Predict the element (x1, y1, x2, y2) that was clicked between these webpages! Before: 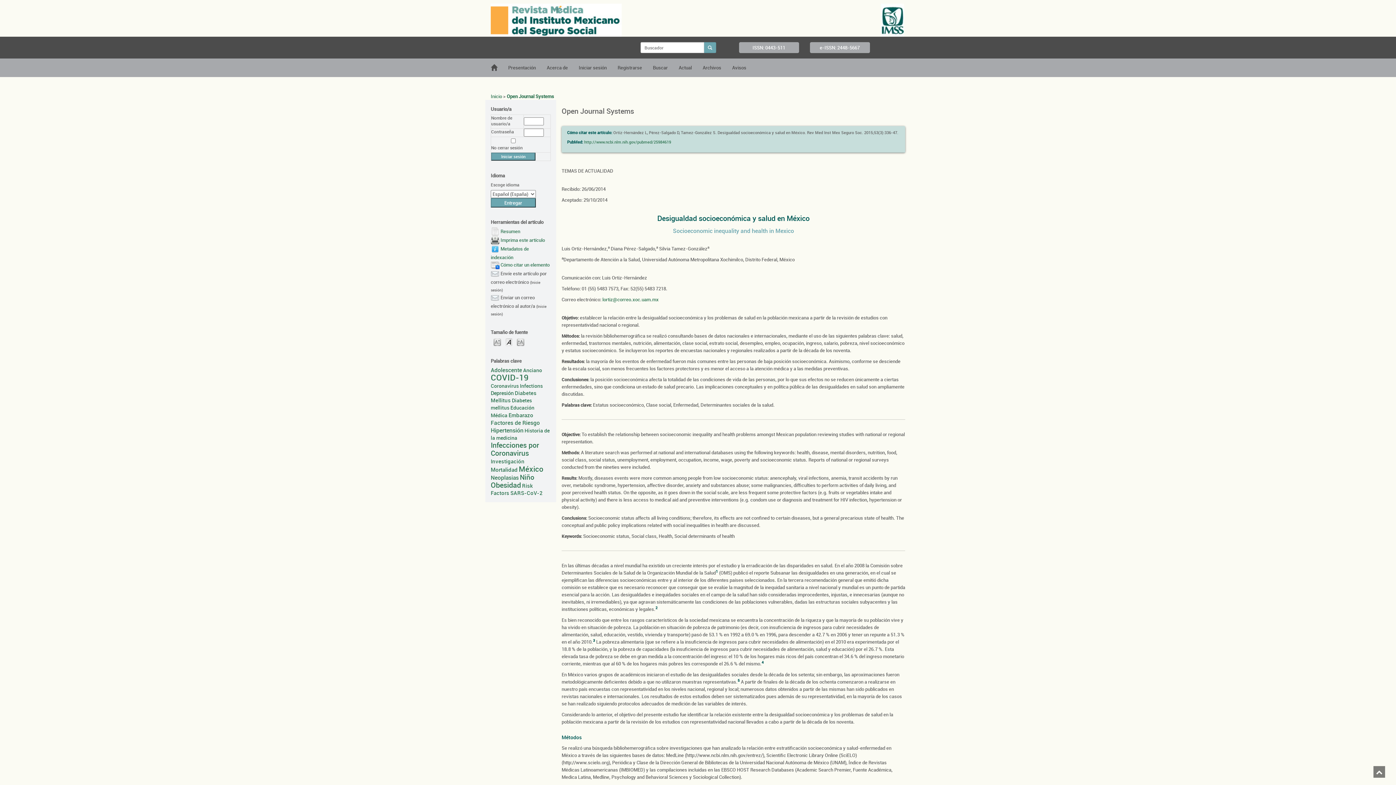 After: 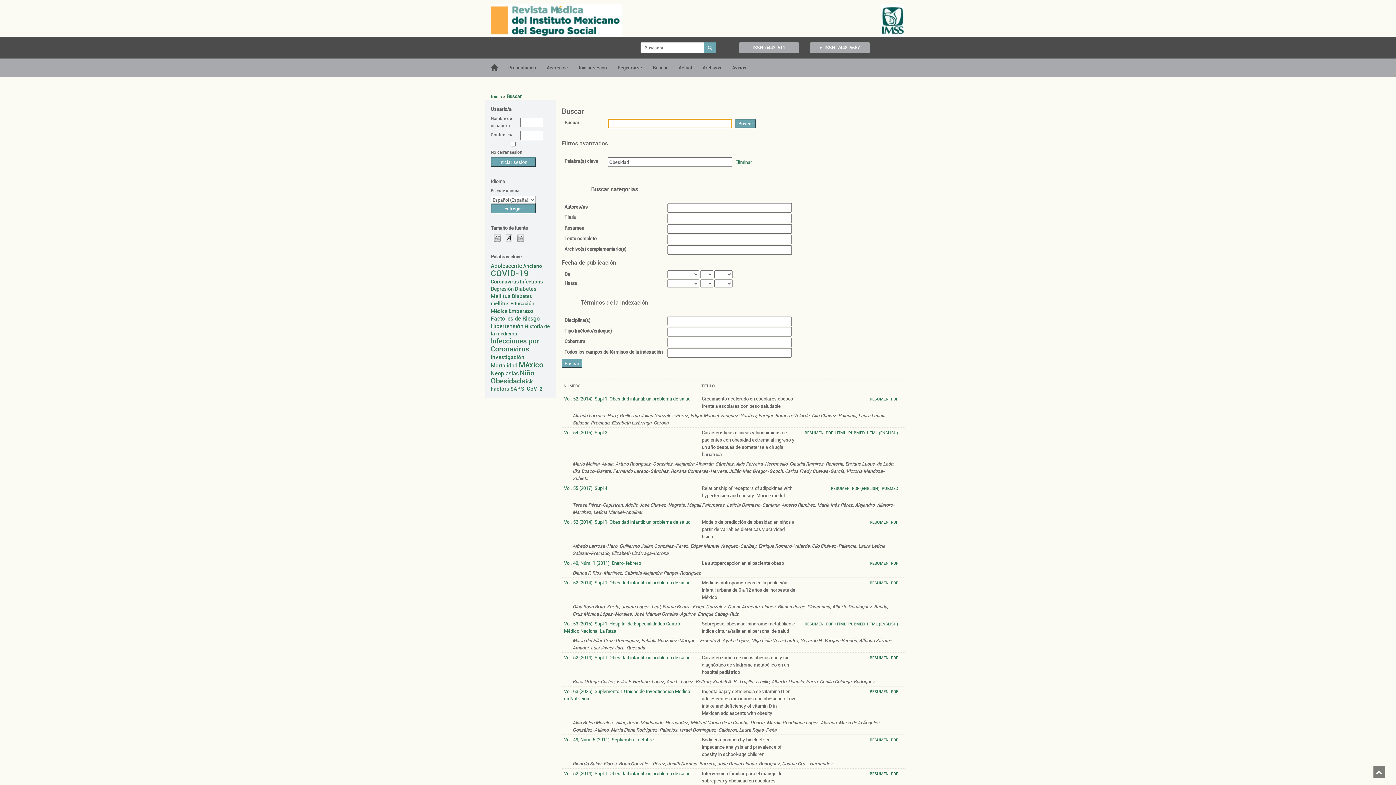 Action: label: Obesidad bbox: (490, 482, 521, 489)